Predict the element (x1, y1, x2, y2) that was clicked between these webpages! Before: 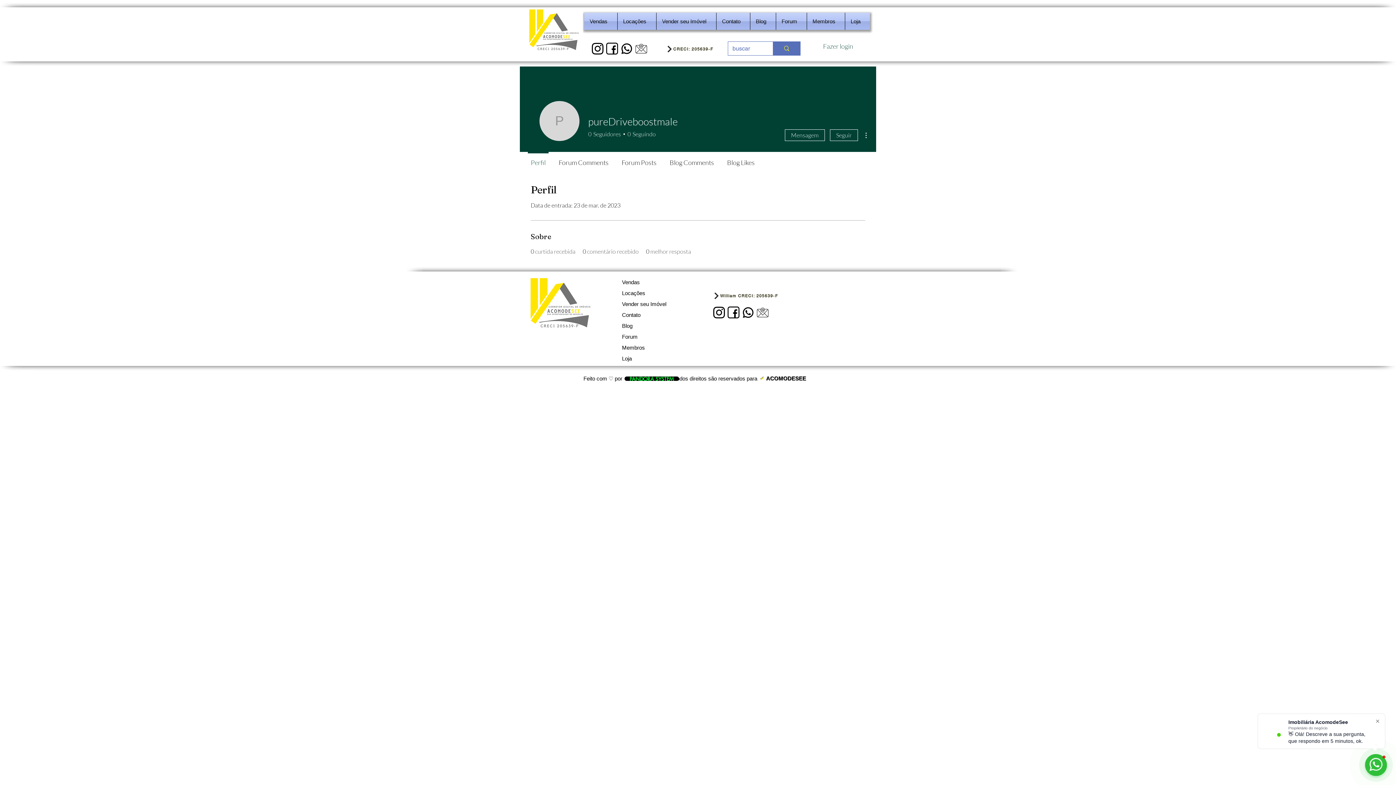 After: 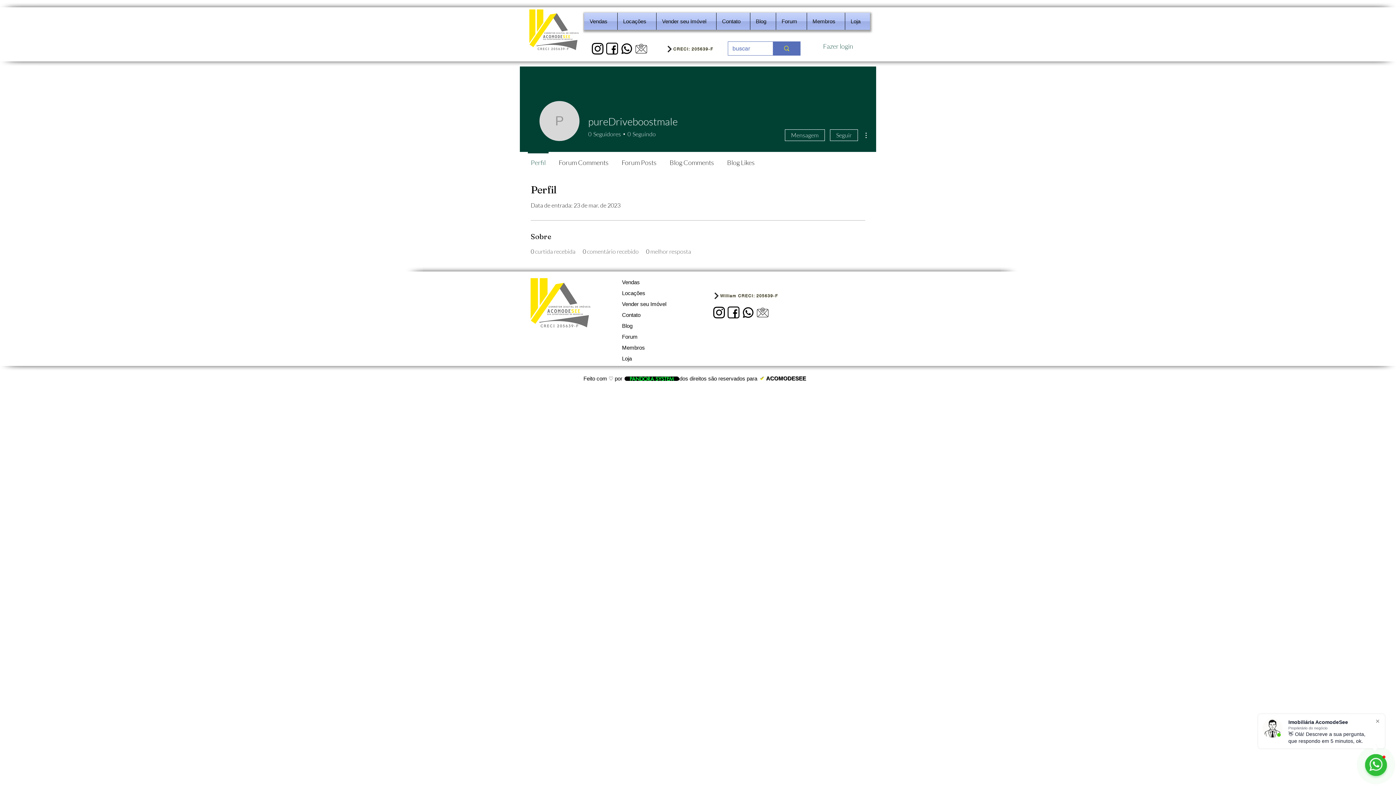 Action: label: 1 bbox: (590, 41, 605, 56)